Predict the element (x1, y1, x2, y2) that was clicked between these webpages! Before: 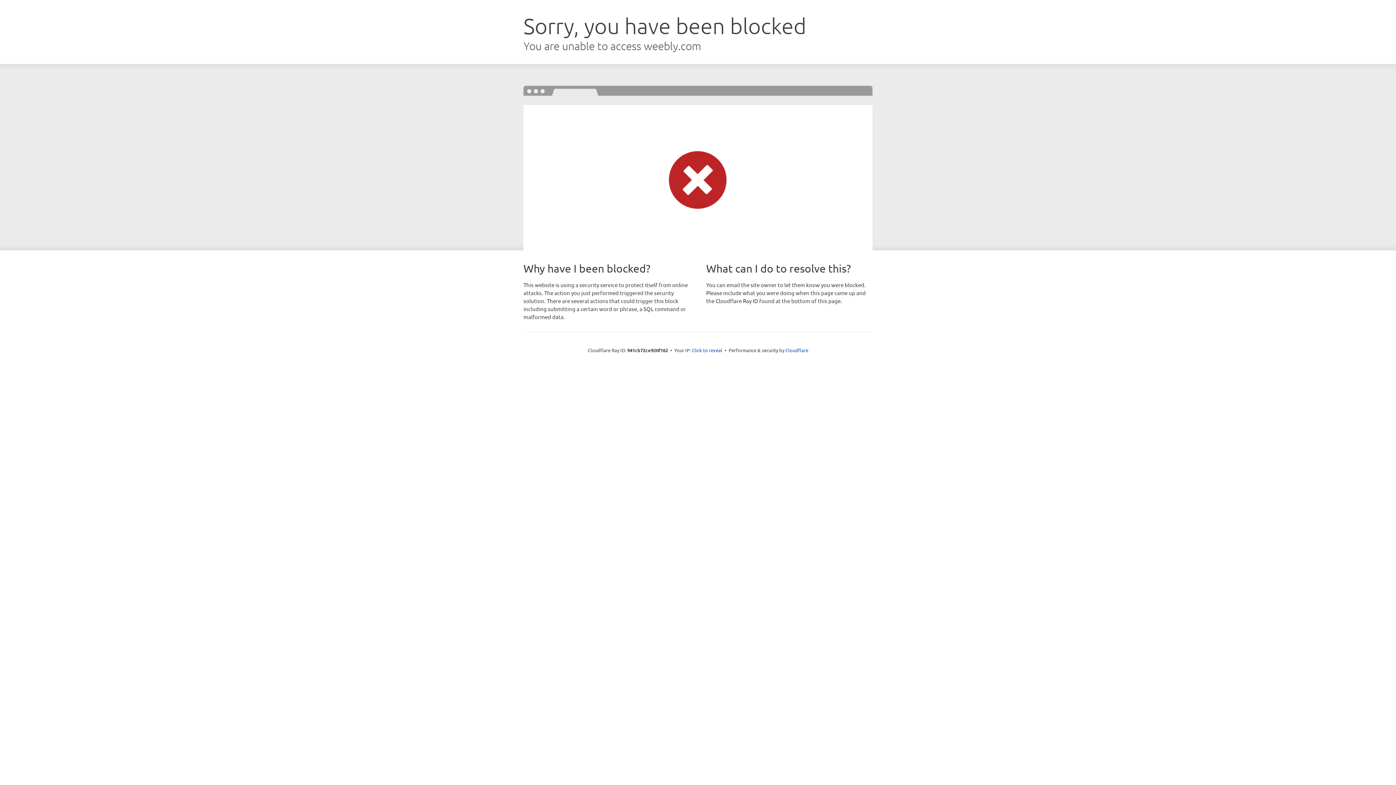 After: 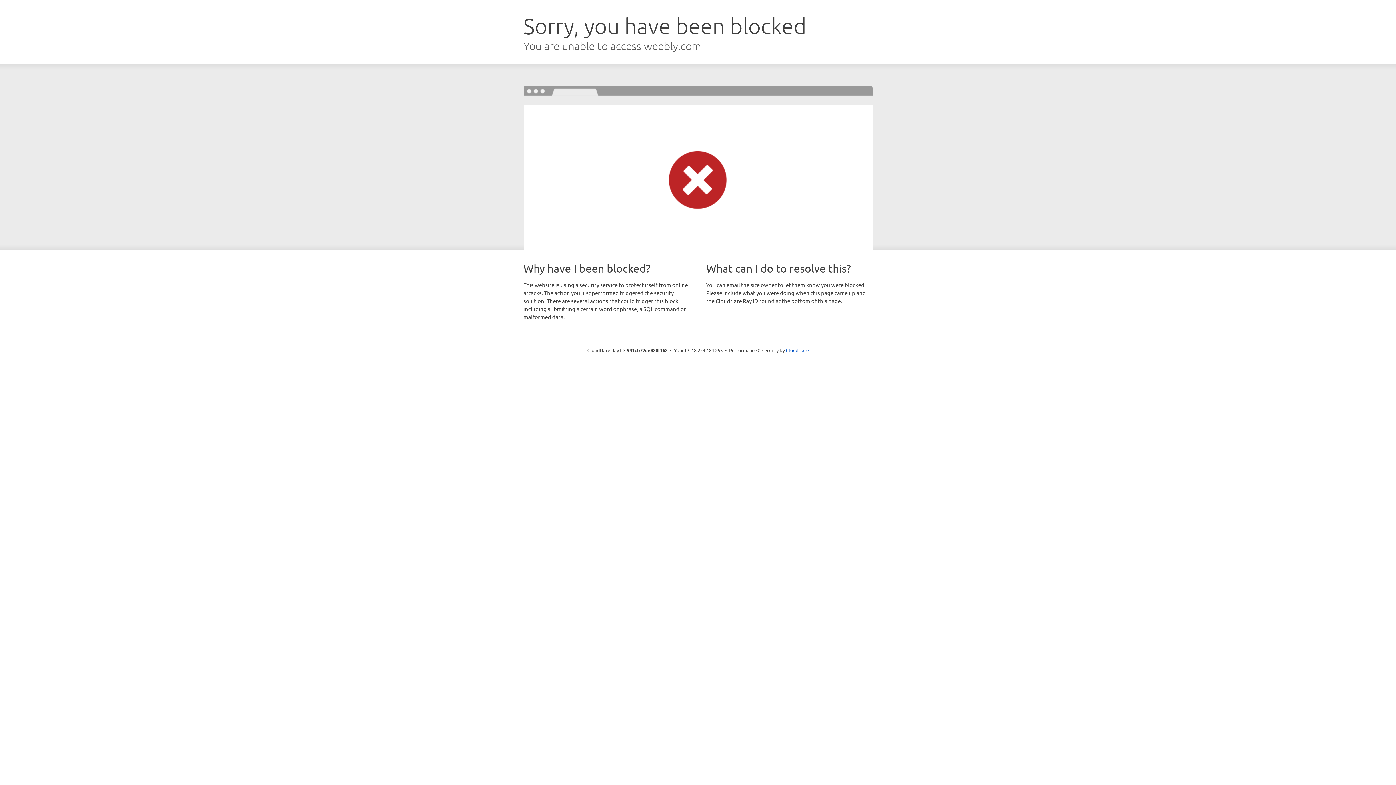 Action: bbox: (692, 346, 722, 353) label: Click to reveal